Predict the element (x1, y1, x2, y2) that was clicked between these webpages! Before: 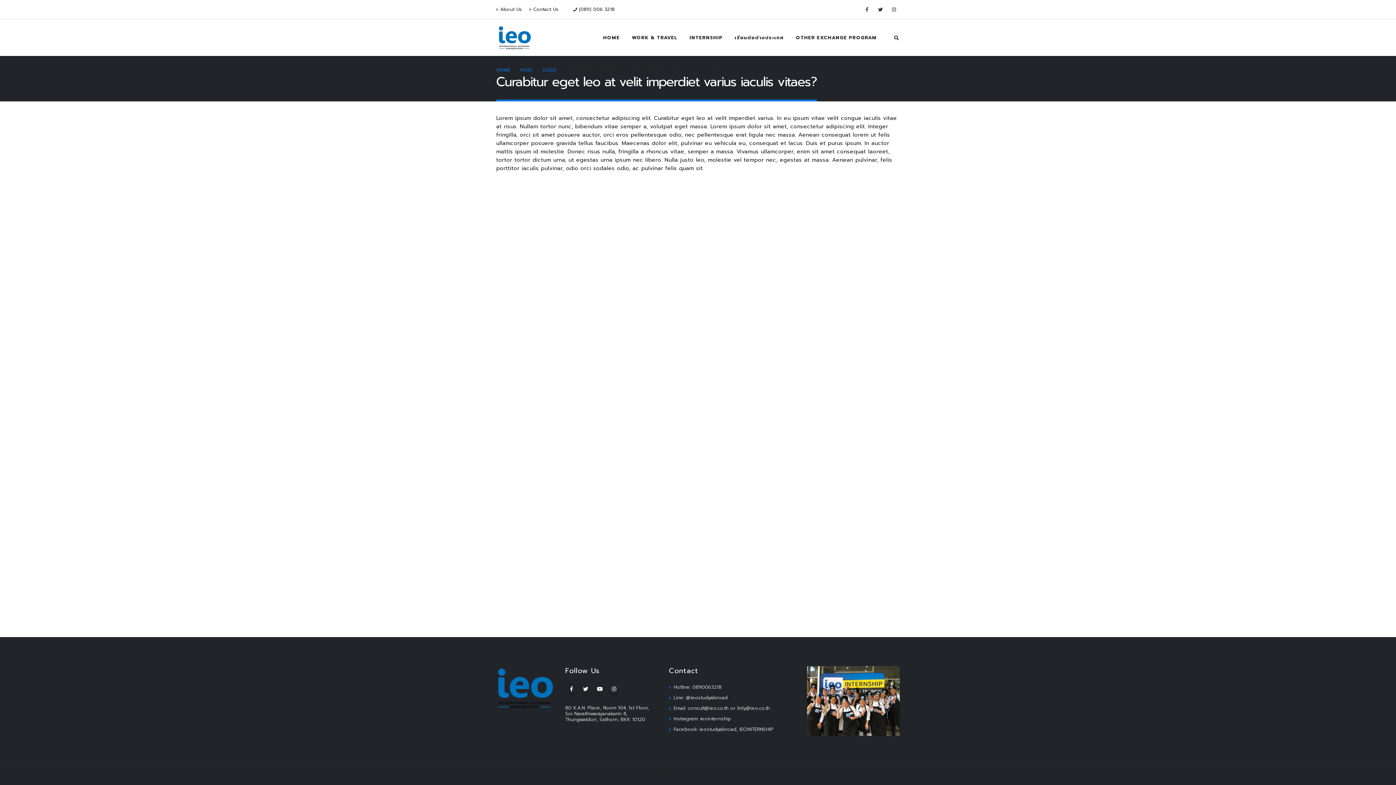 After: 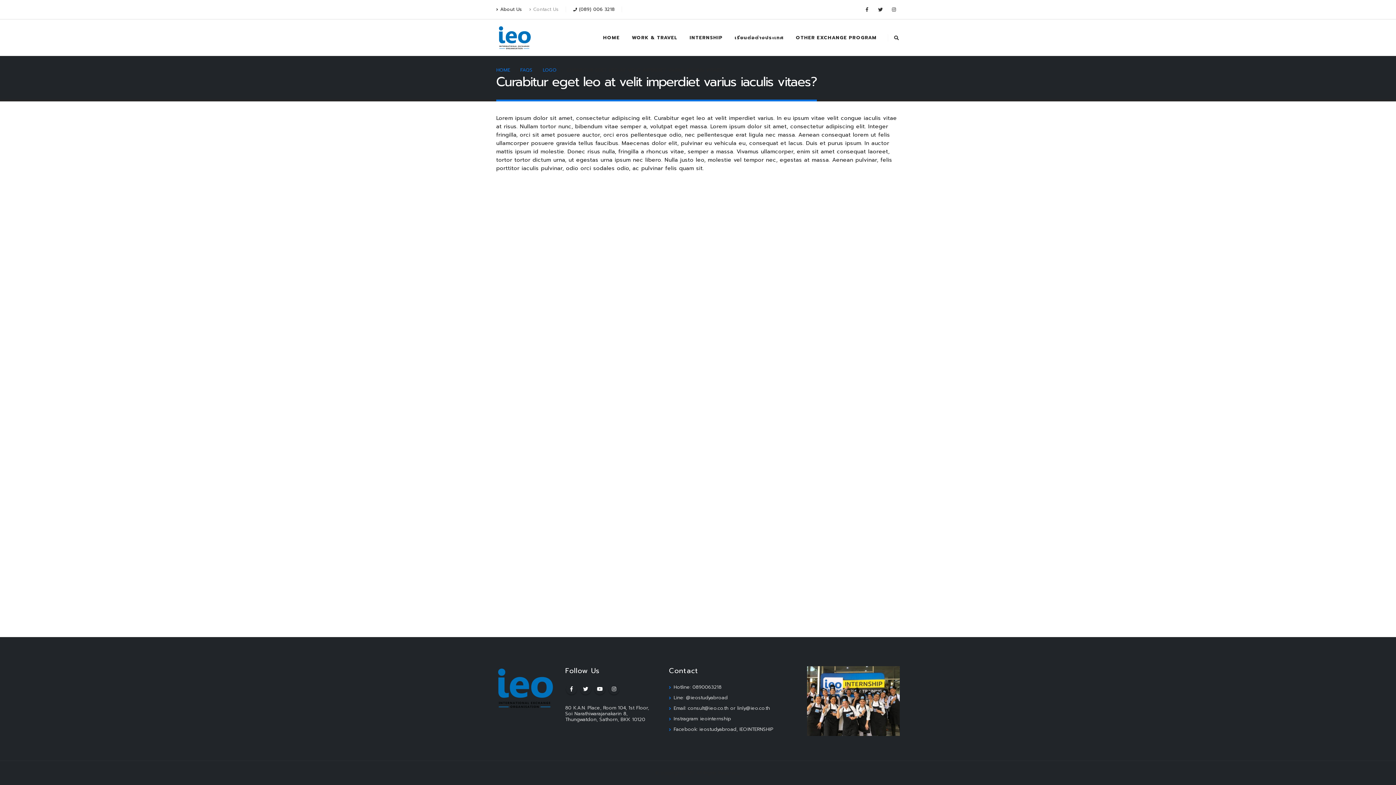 Action: bbox: (525, 2, 562, 16) label: Contact Us